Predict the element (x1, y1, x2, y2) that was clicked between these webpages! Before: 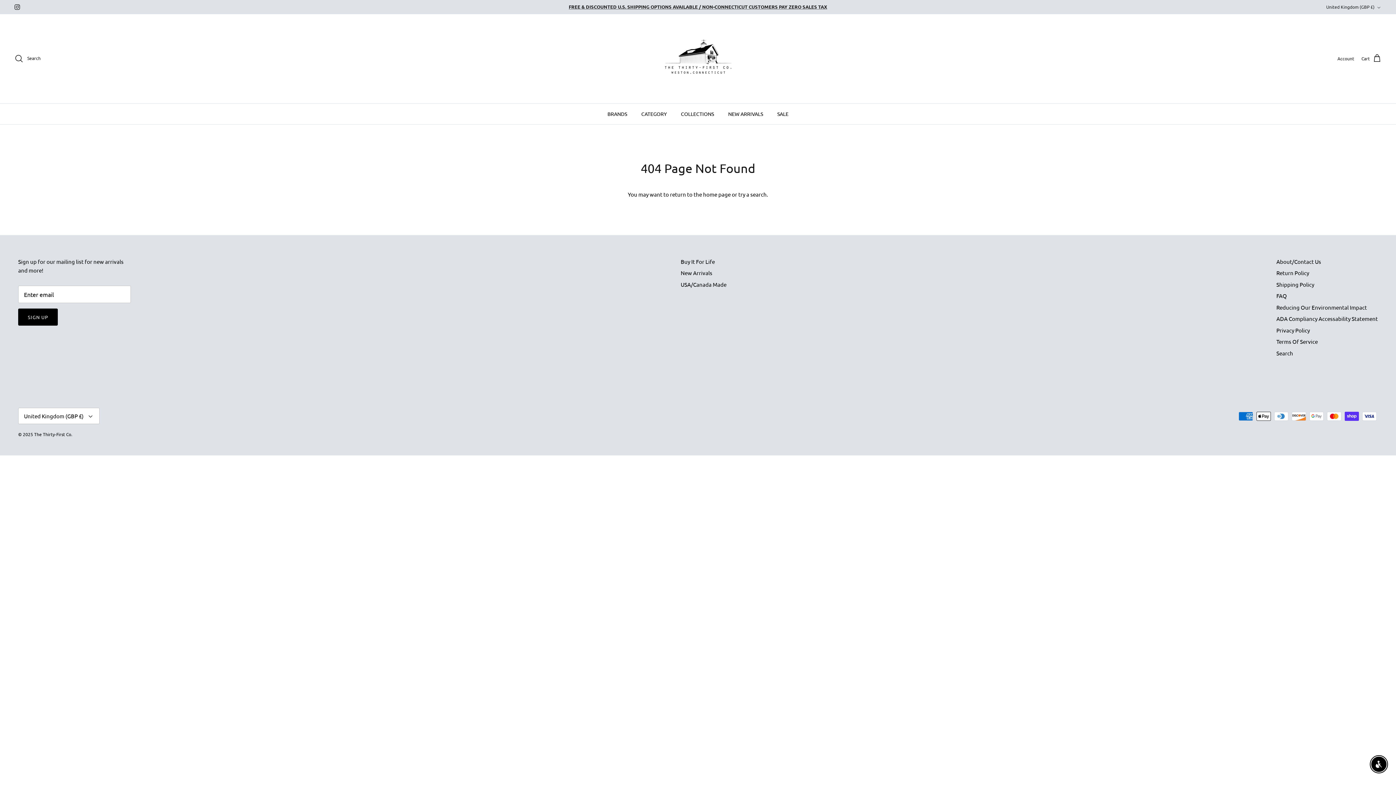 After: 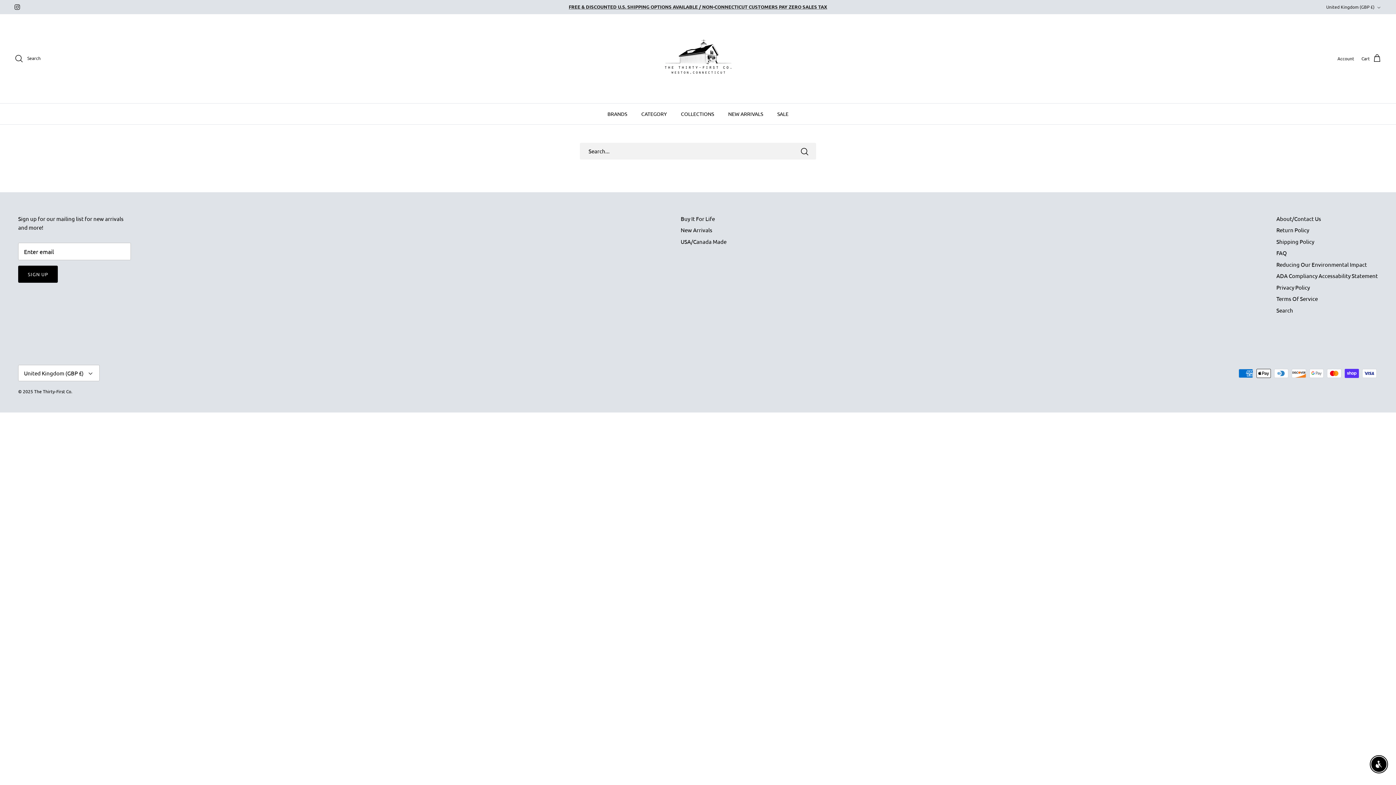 Action: bbox: (738, 190, 766, 197) label: try a search